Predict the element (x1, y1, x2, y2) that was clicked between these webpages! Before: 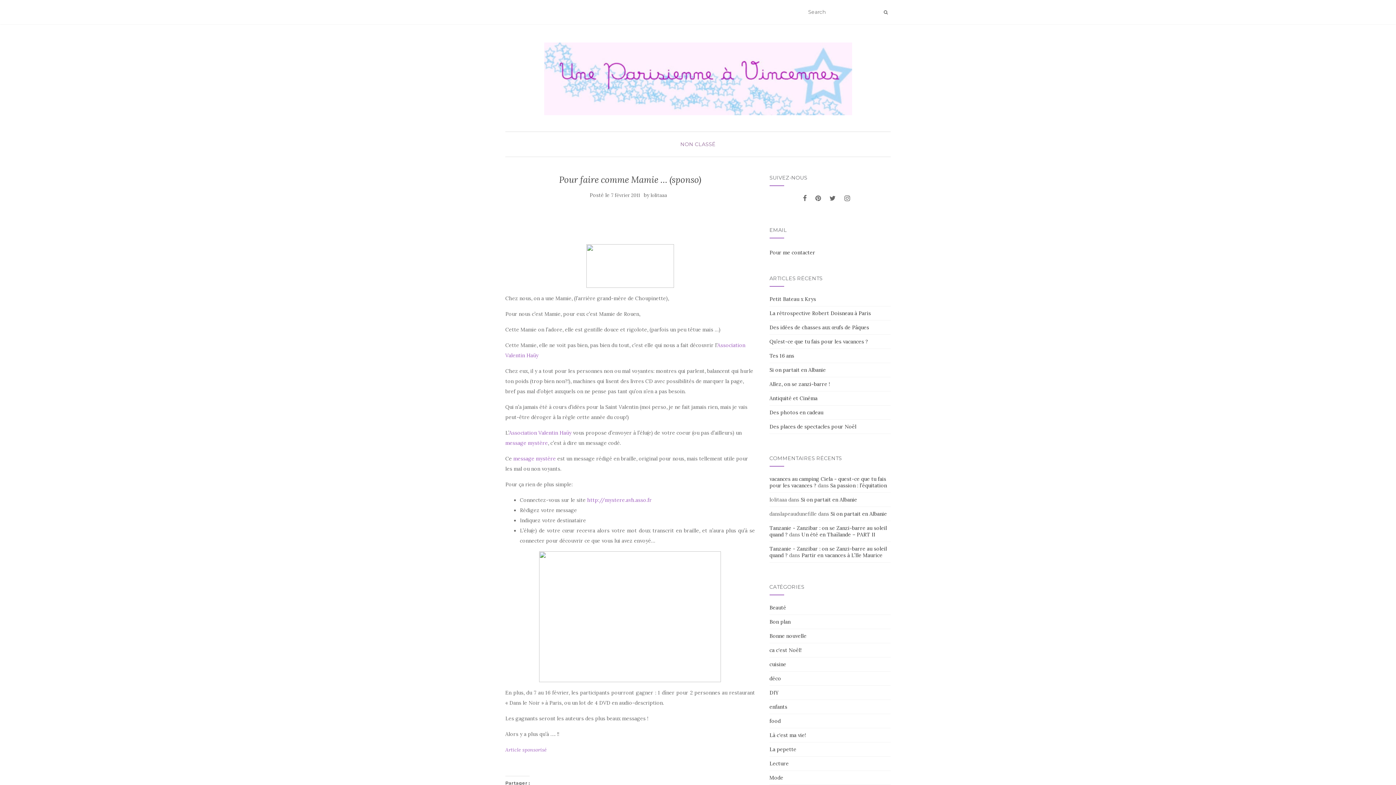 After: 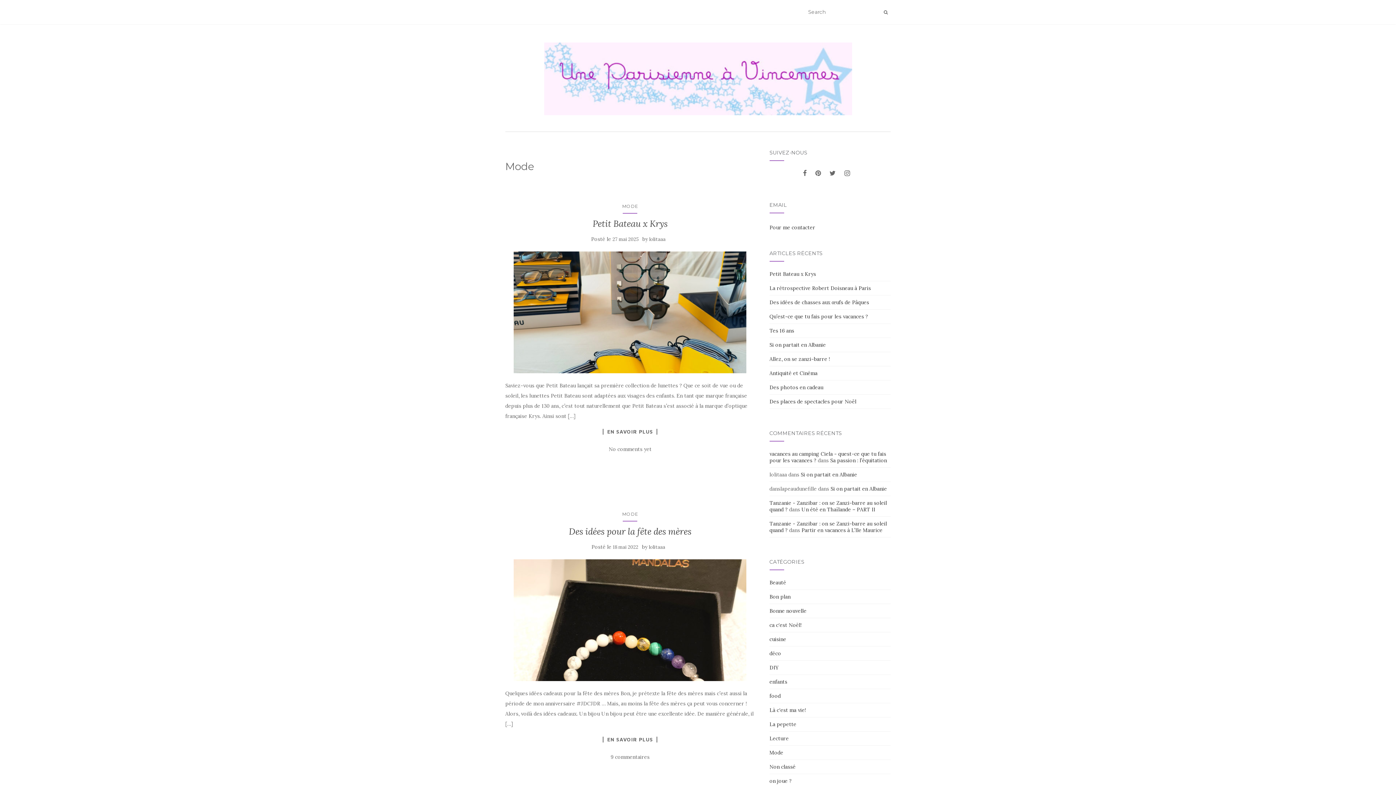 Action: label: Mode bbox: (769, 774, 783, 781)